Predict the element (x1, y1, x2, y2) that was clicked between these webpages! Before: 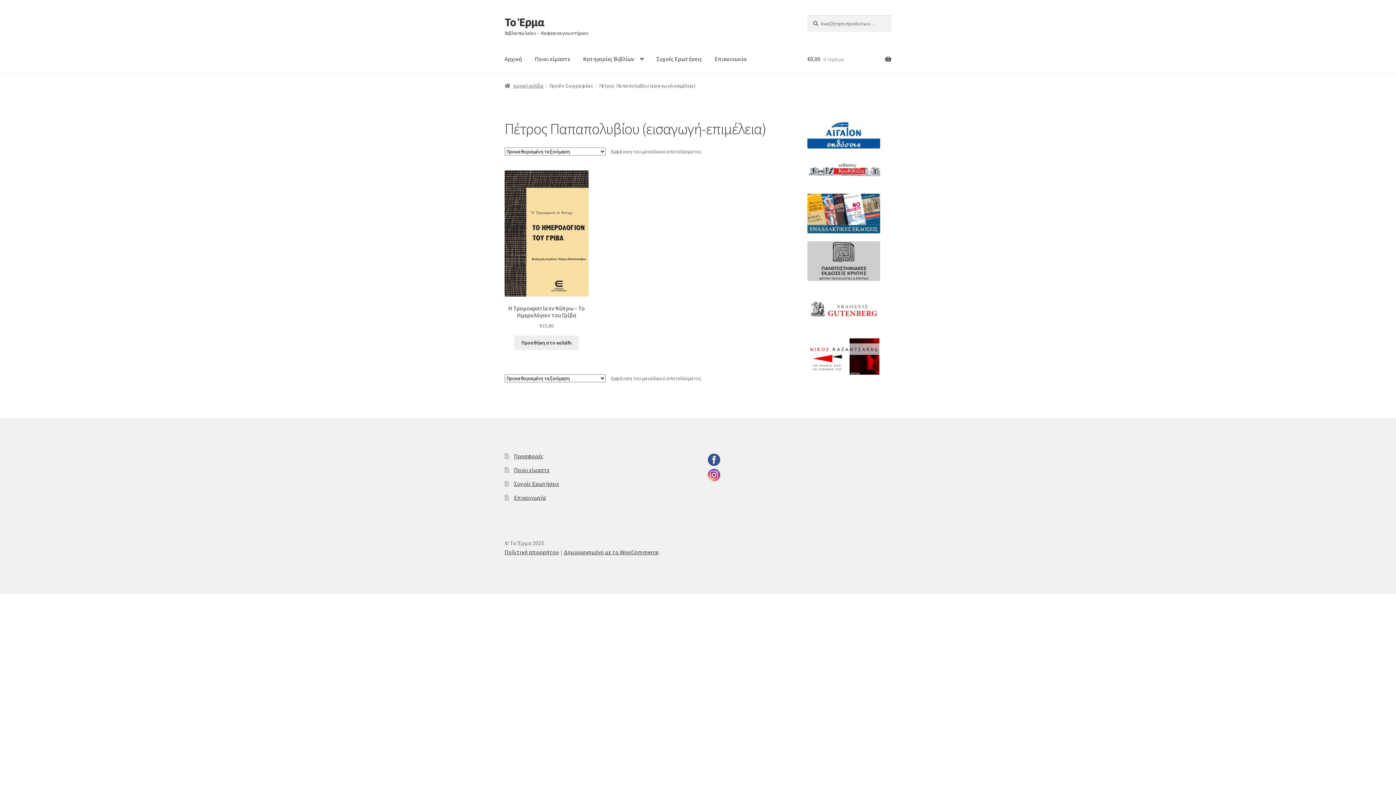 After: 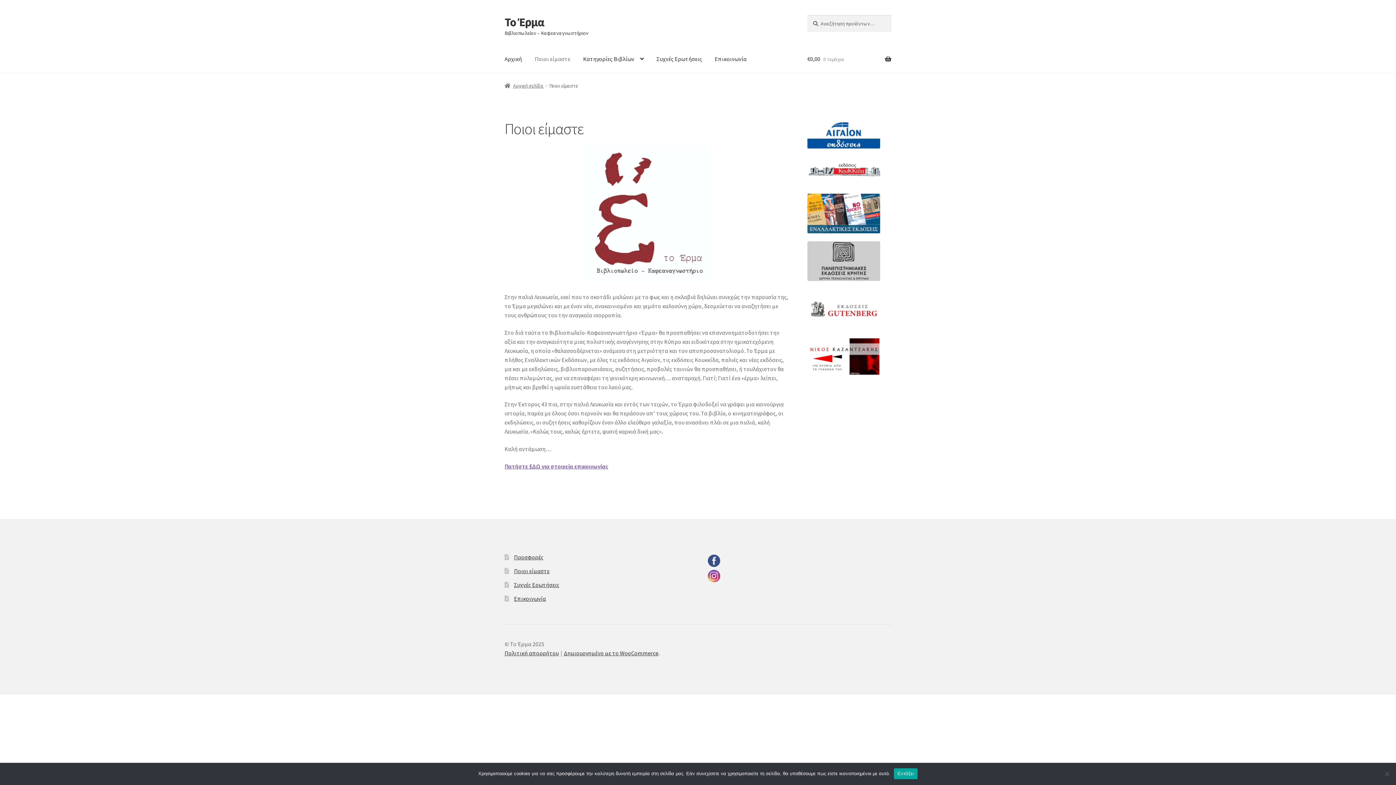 Action: label: Ποιοι είμαστε bbox: (514, 466, 549, 473)